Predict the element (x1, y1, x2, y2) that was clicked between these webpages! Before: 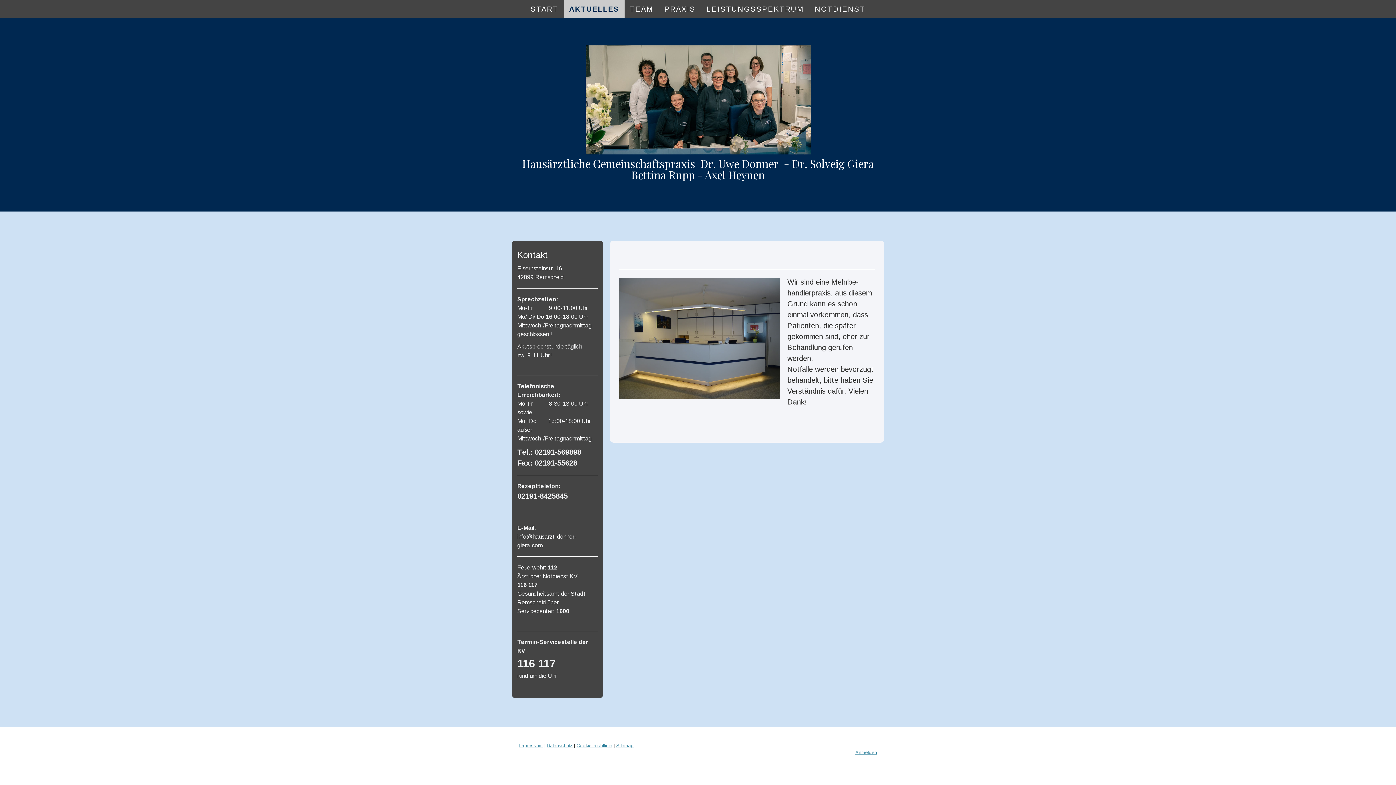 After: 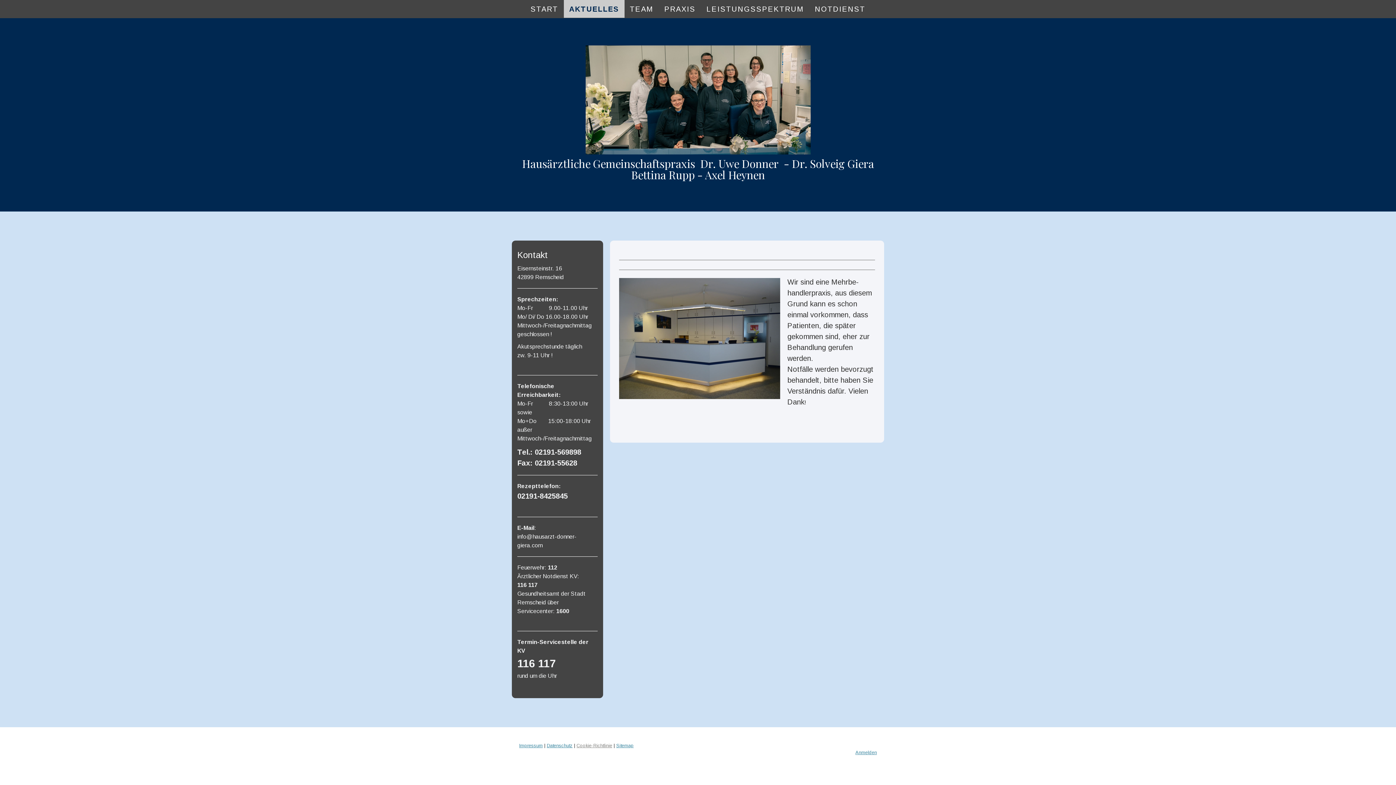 Action: label: Cookie-Richtlinie bbox: (576, 743, 612, 748)